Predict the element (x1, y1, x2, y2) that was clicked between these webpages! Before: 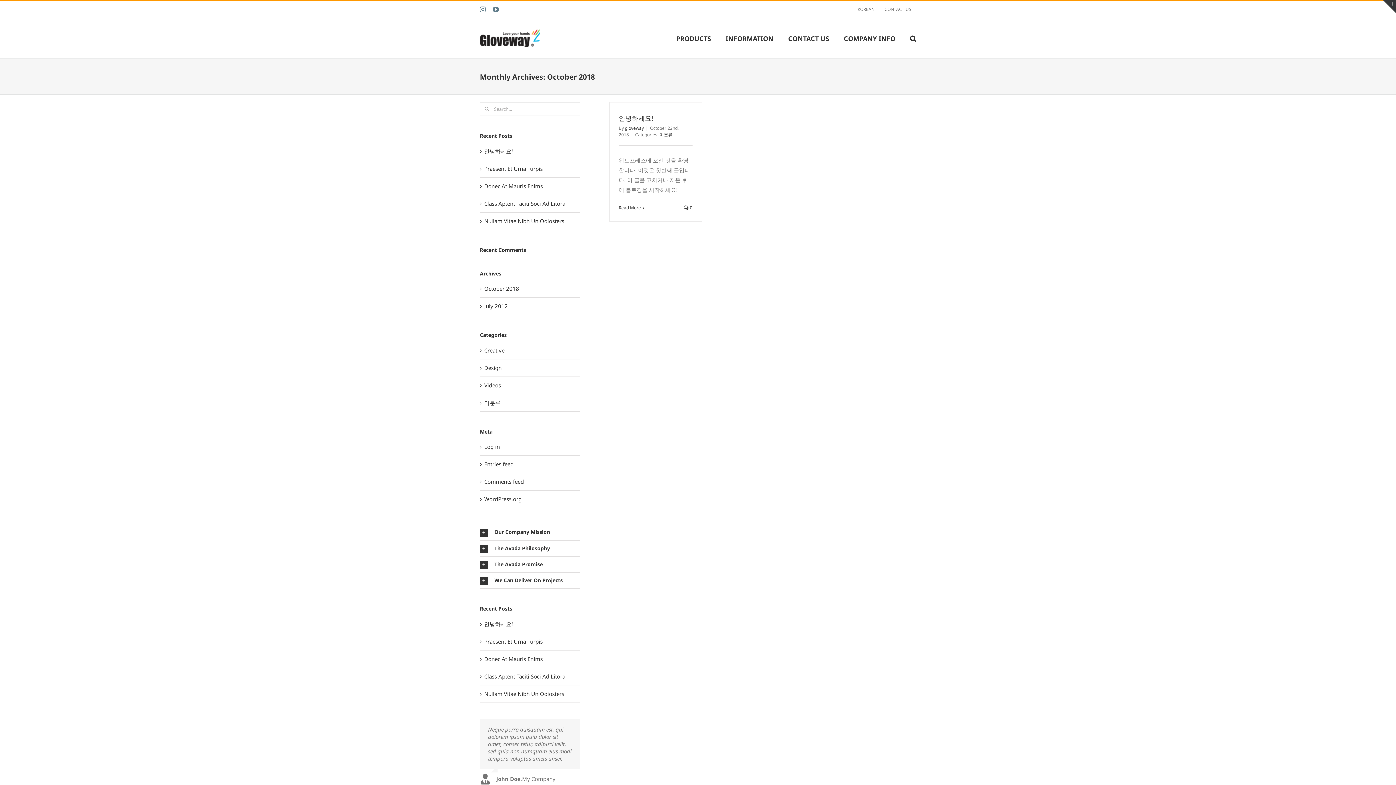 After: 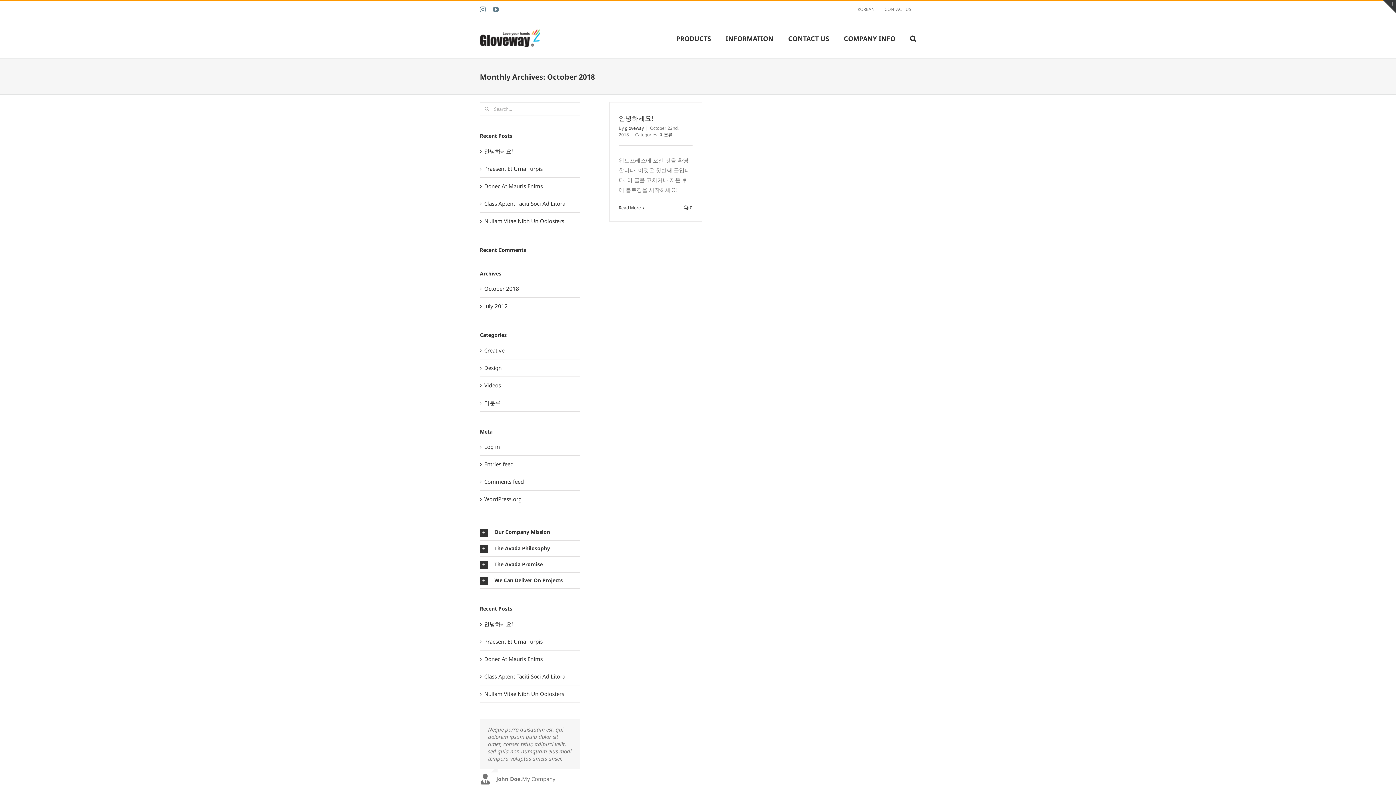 Action: bbox: (480, 6, 485, 12) label: Instagram